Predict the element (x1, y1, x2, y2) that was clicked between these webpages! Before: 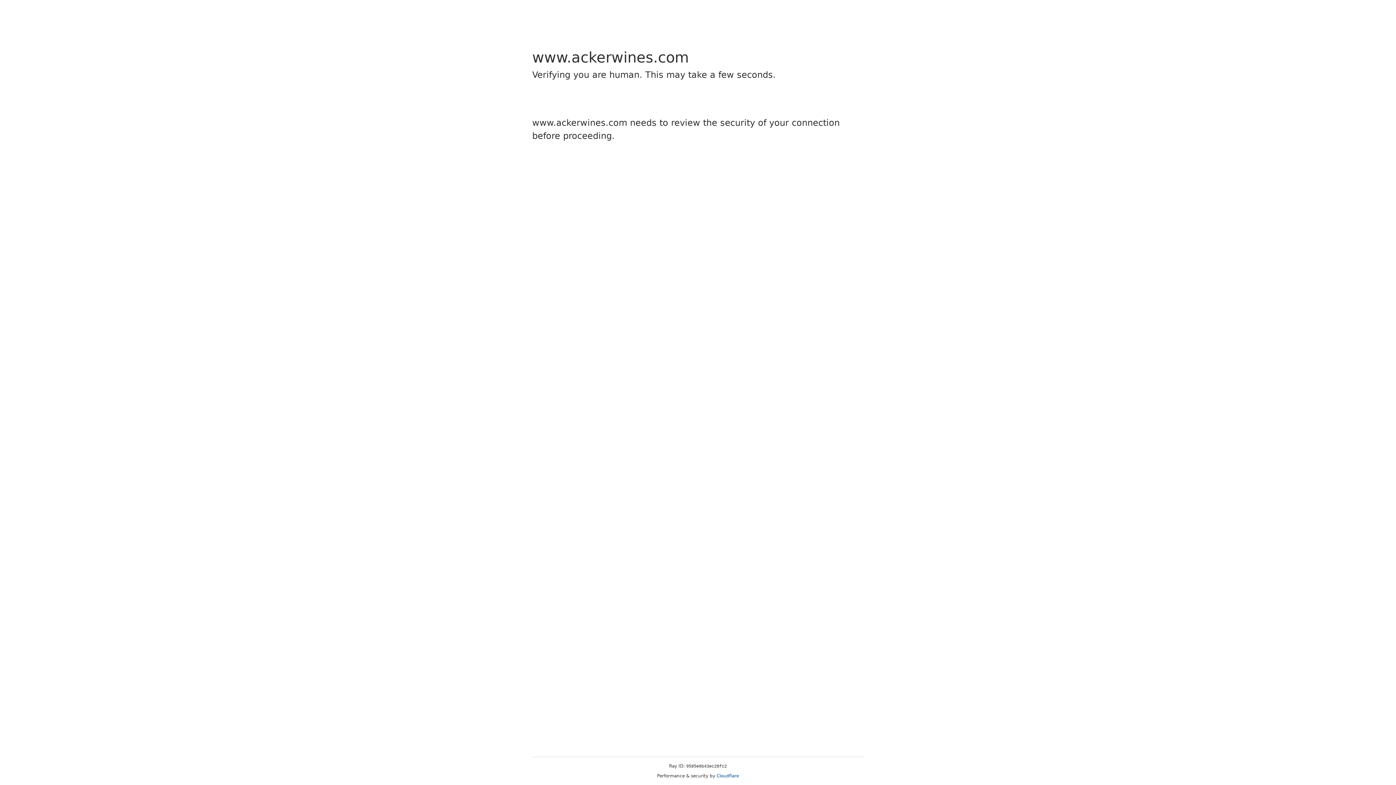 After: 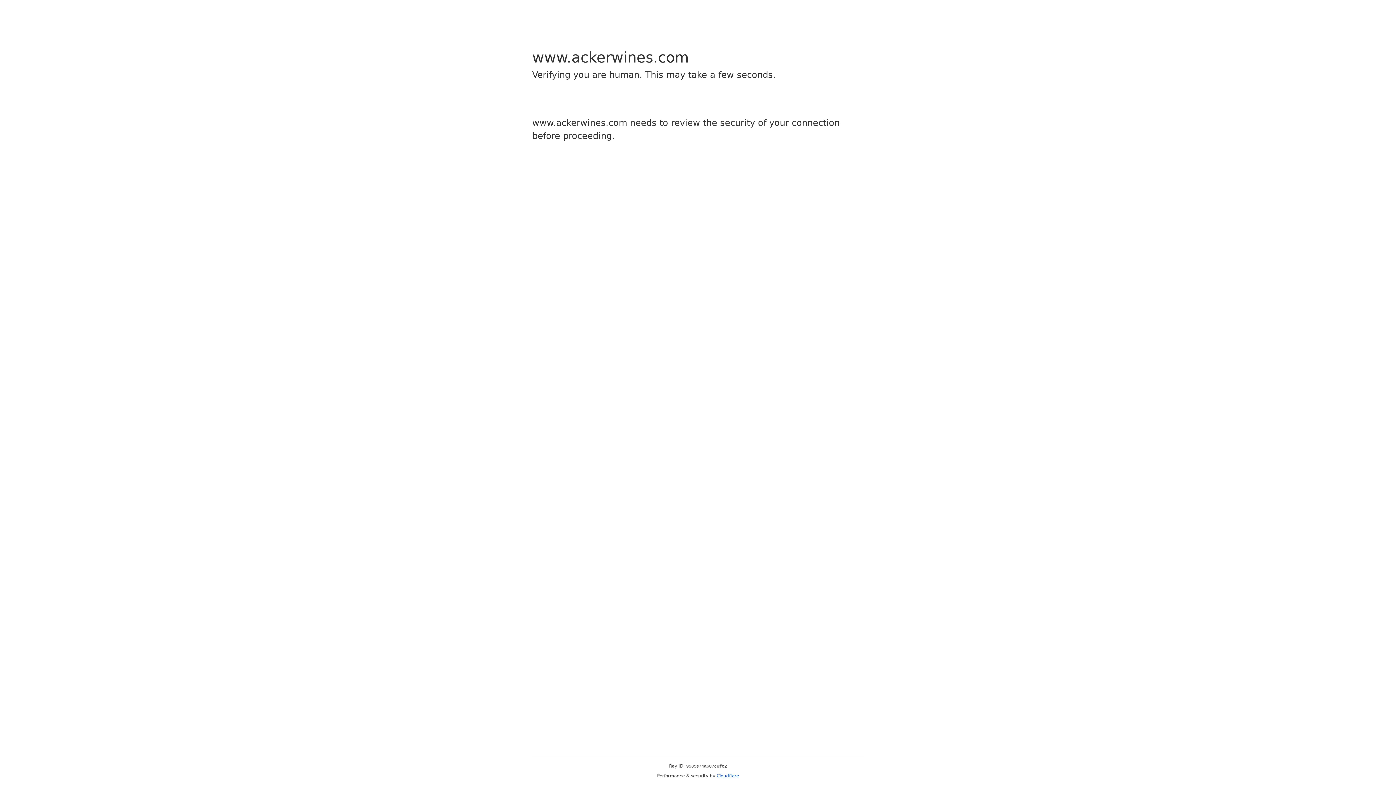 Action: label: Cloudflare bbox: (716, 773, 739, 778)